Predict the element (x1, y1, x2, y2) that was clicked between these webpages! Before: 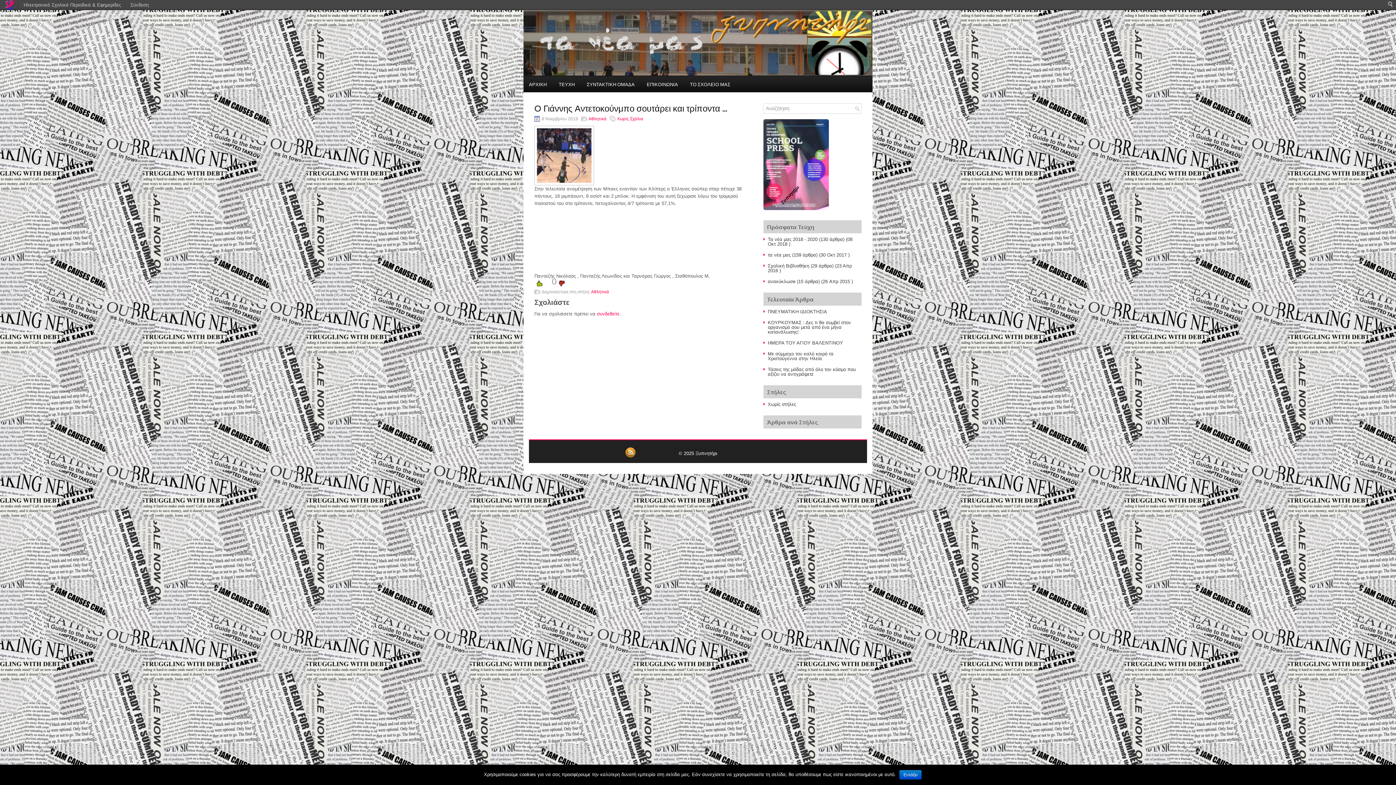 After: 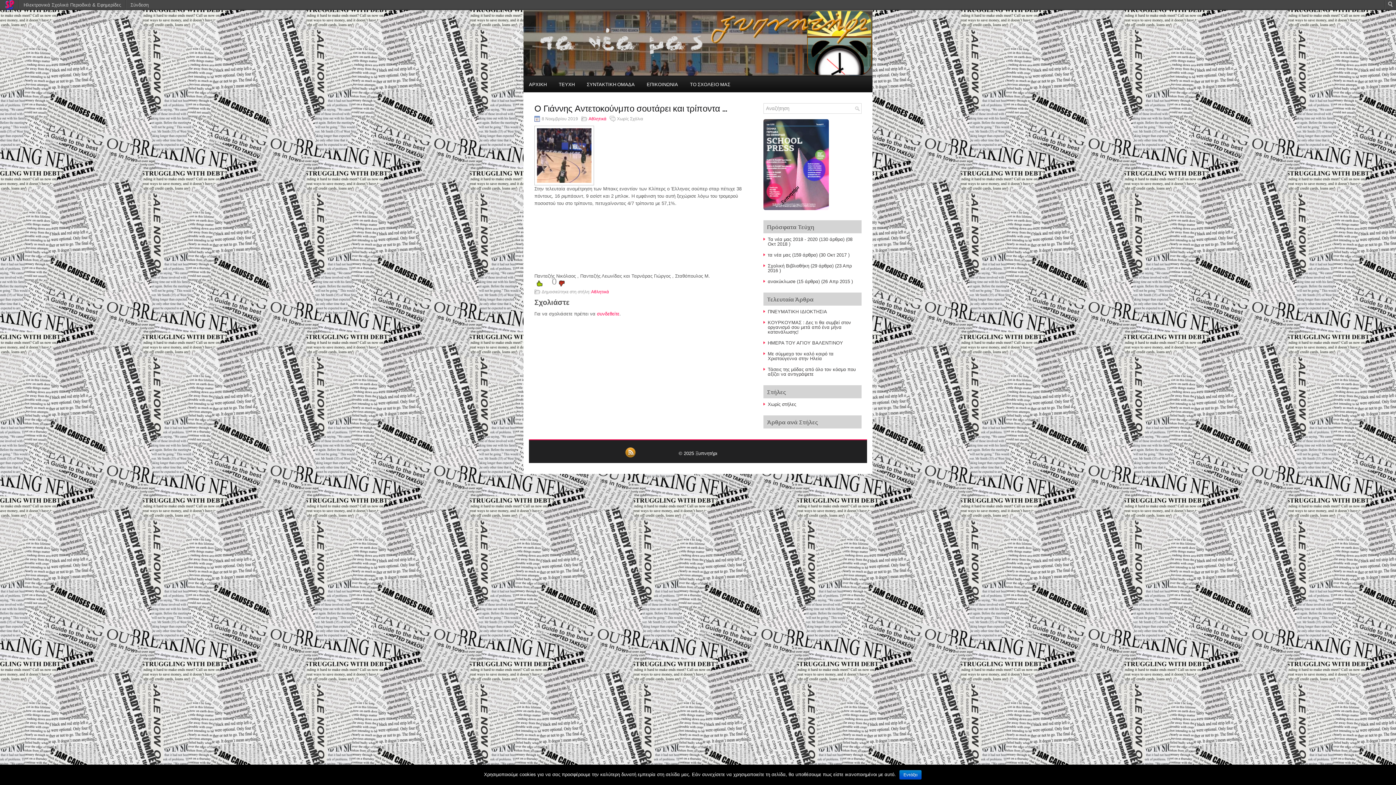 Action: label: Χωρίς Σχόλια bbox: (617, 116, 643, 121)